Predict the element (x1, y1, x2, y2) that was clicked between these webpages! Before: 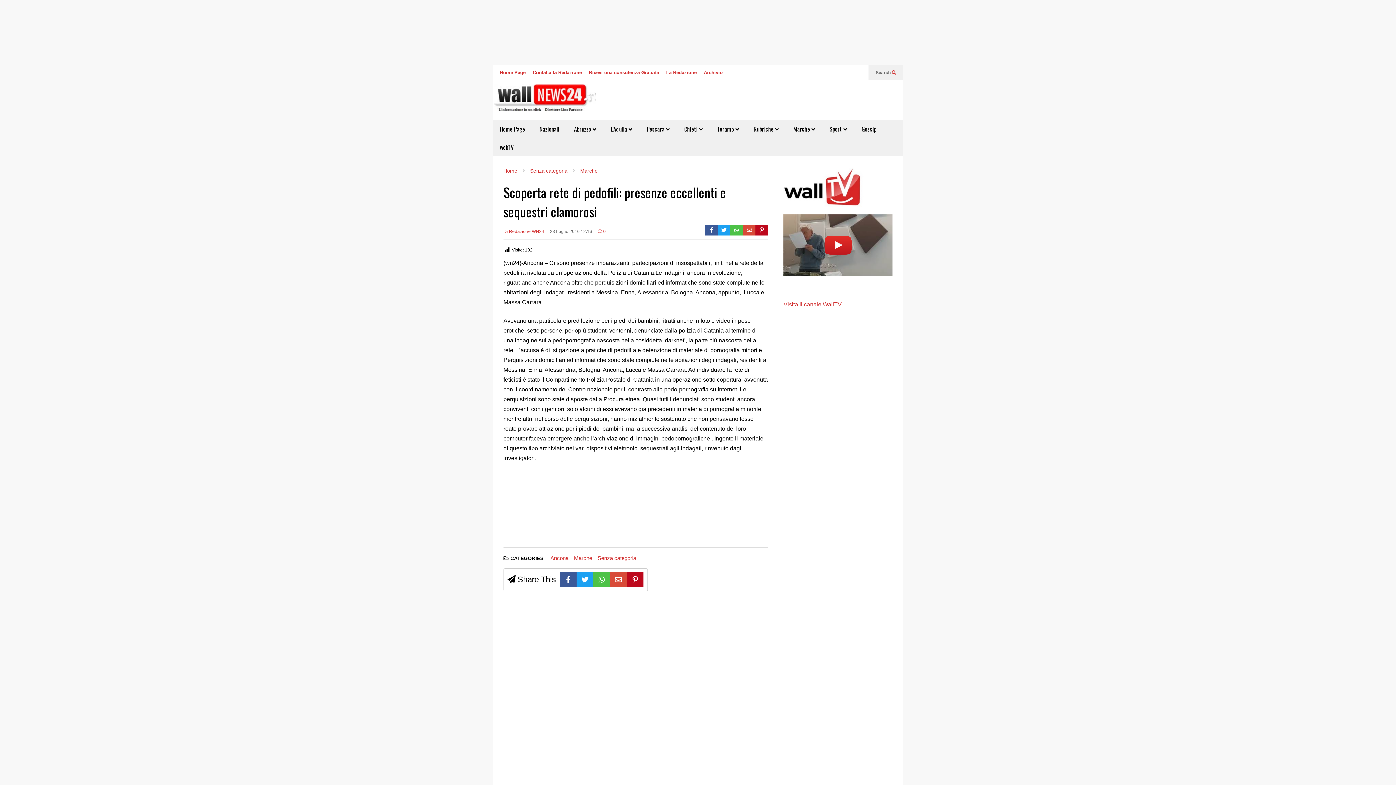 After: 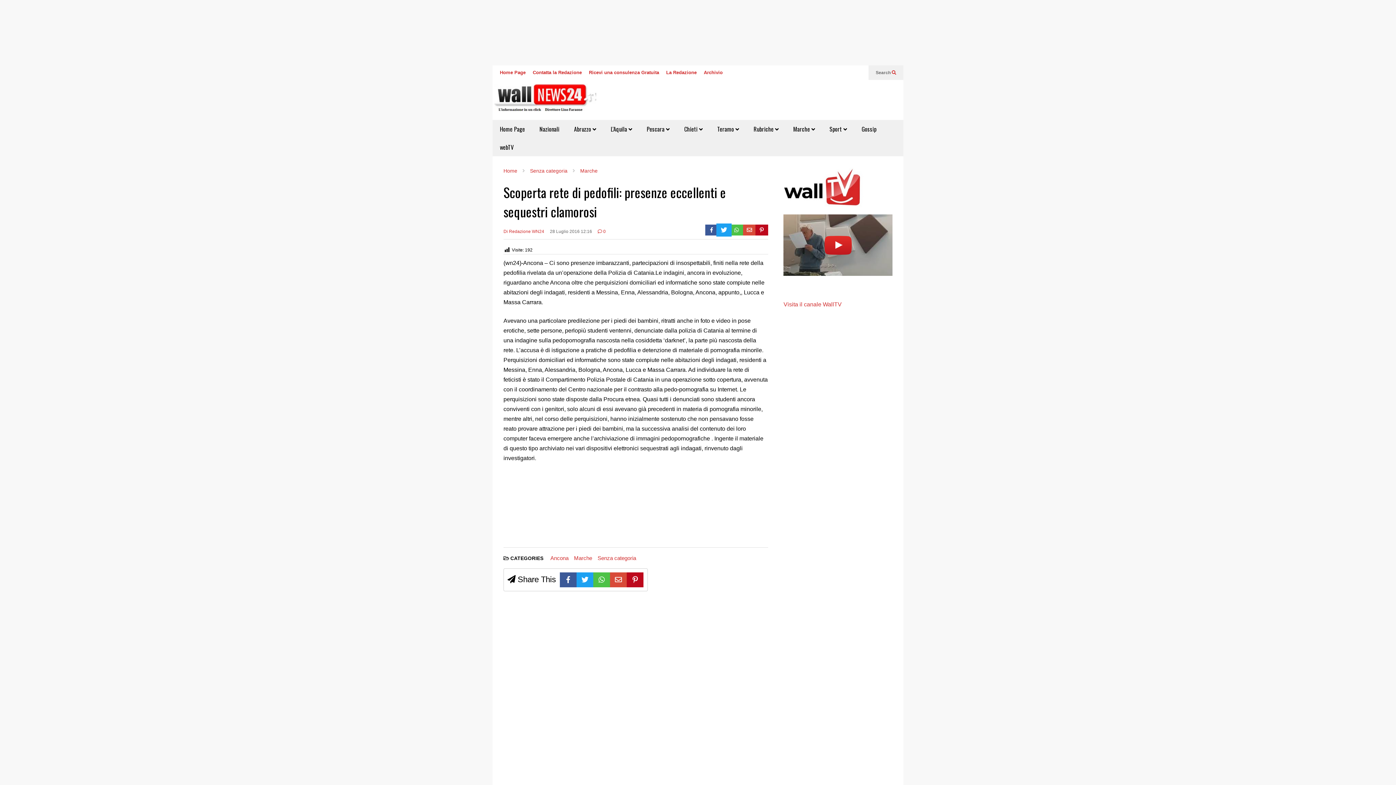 Action: bbox: (717, 224, 730, 235)